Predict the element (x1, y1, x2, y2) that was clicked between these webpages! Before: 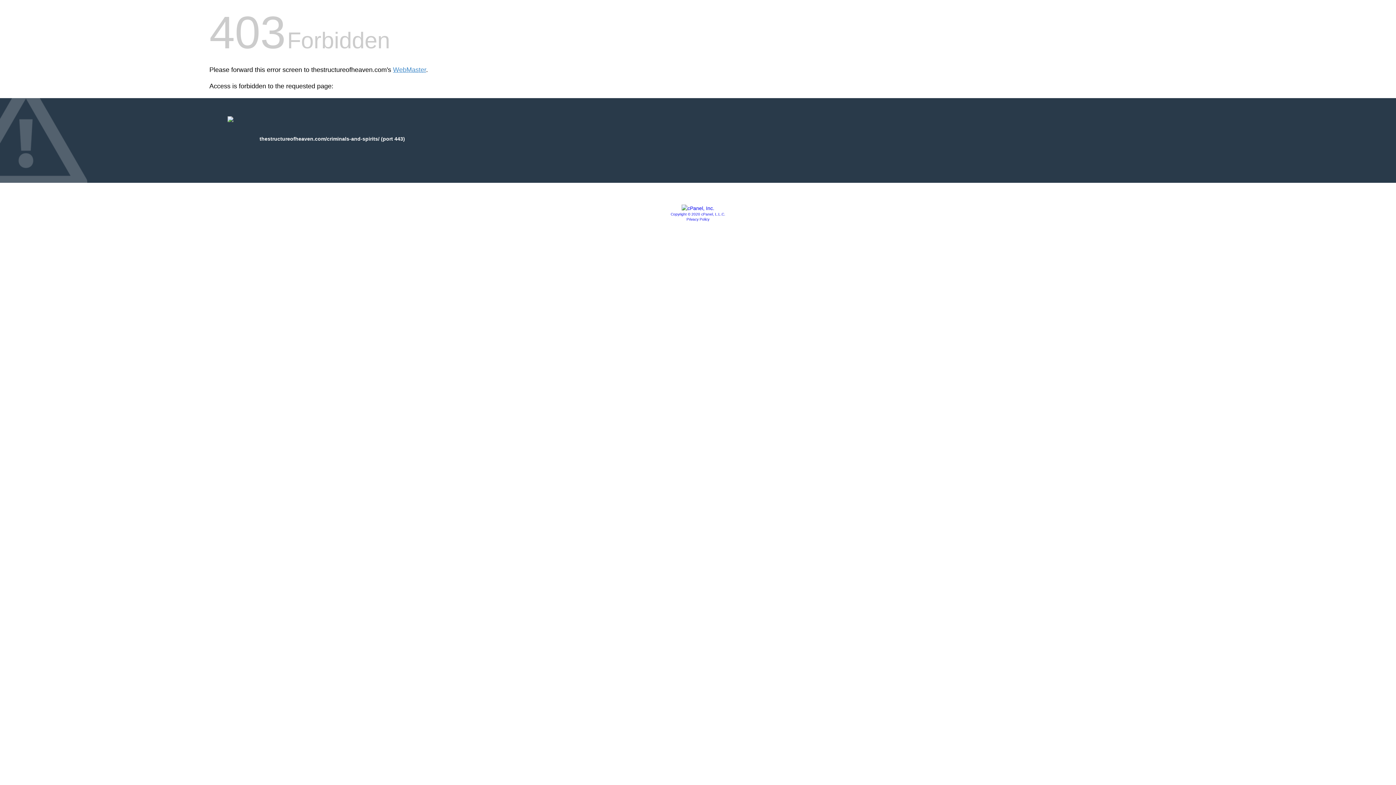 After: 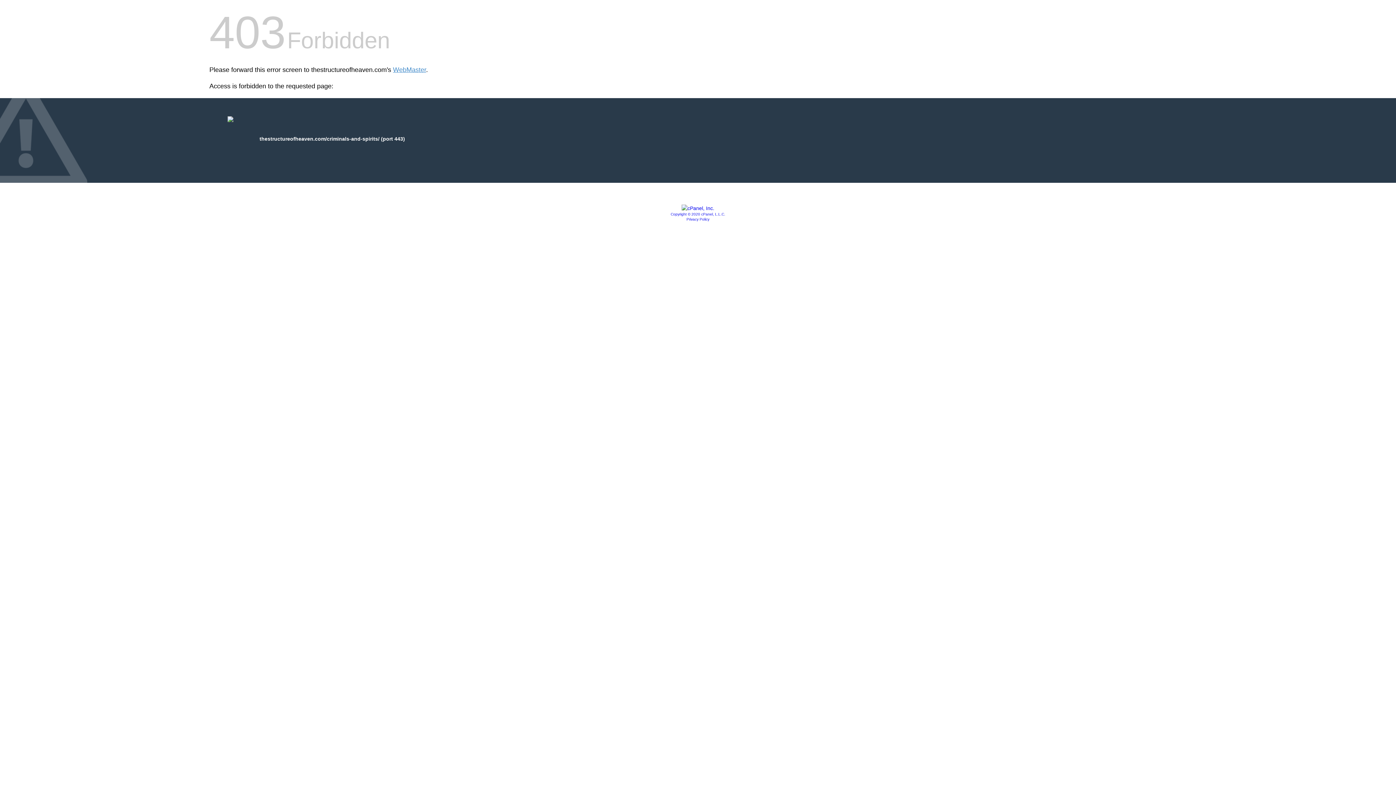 Action: label: Copyright © 2020 cPanel, L.L.C. bbox: (670, 212, 725, 216)